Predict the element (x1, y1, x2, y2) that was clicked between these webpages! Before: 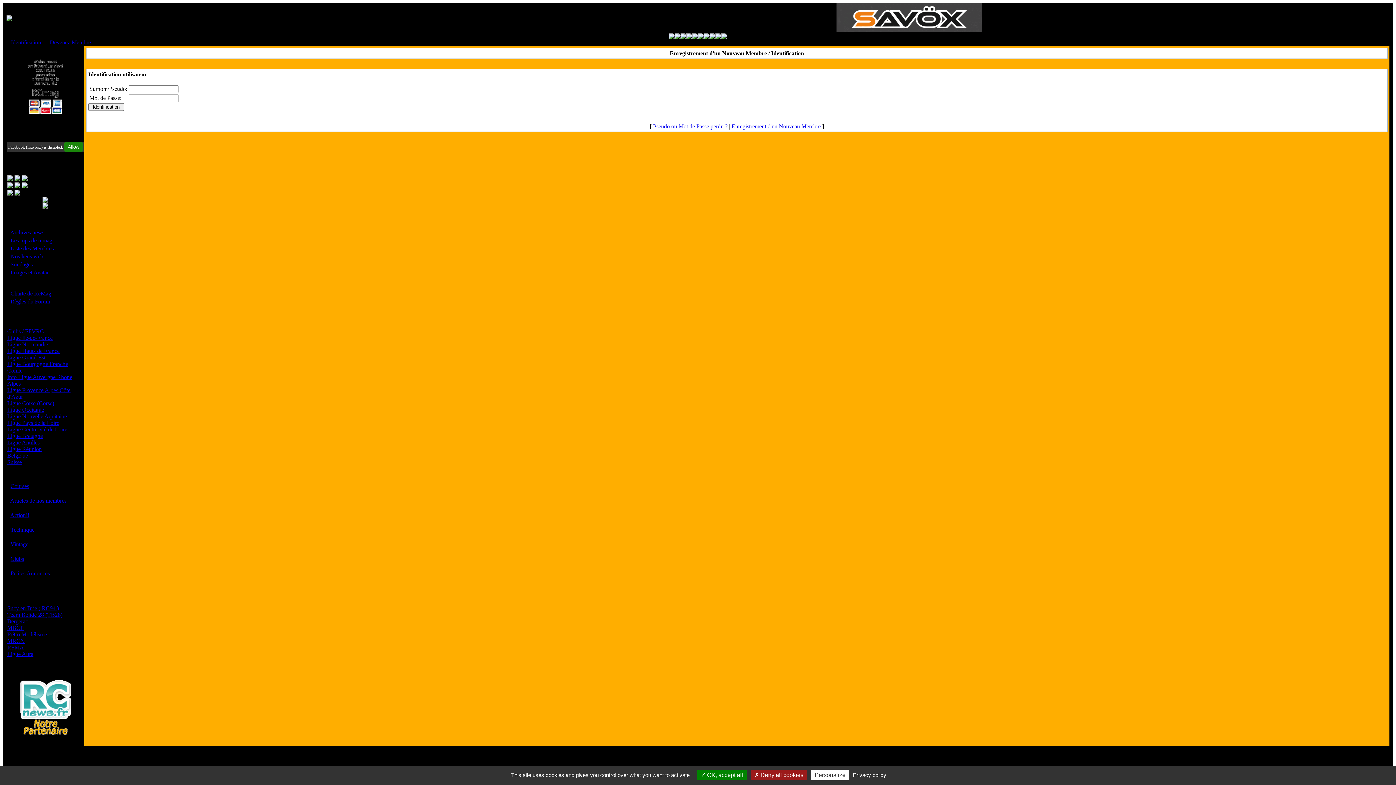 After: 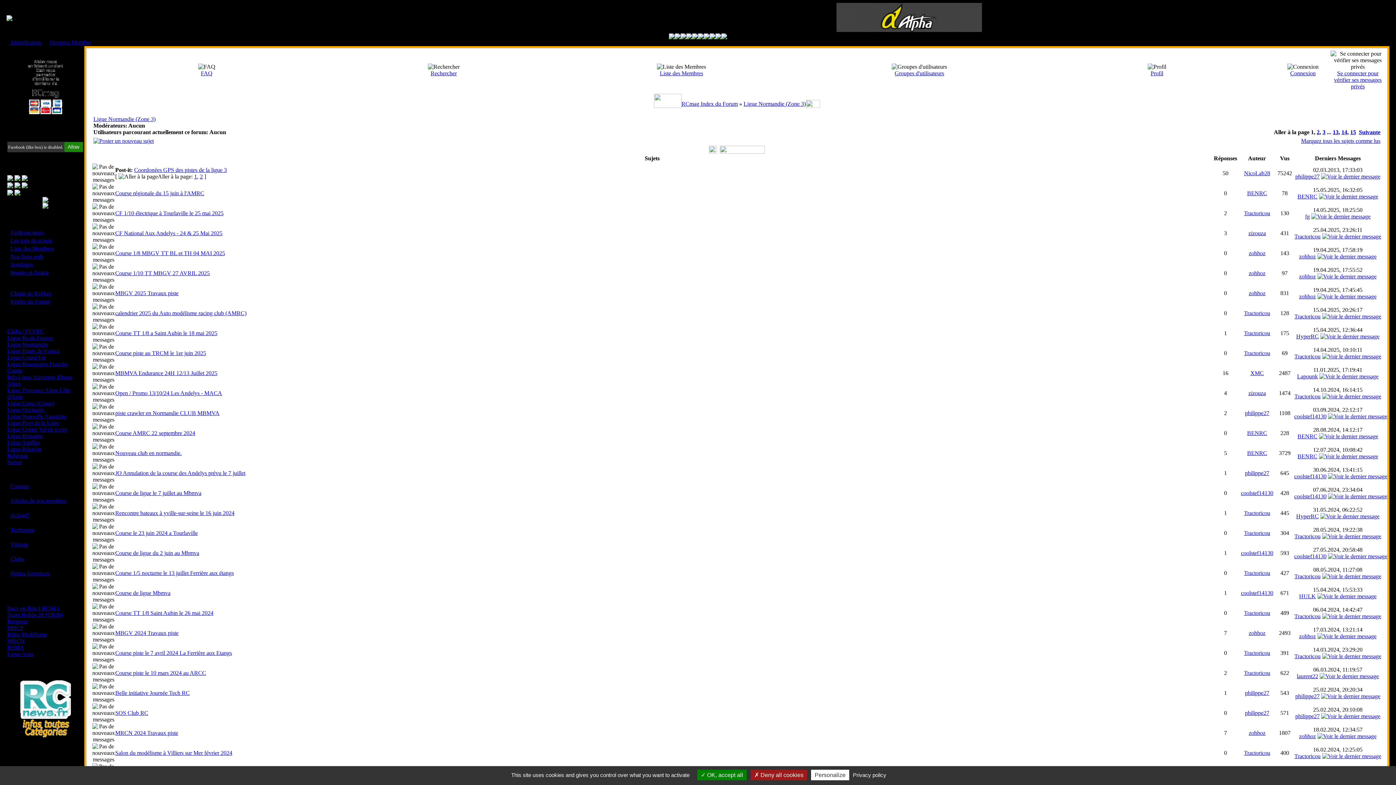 Action: label: Ligue Normandie bbox: (7, 341, 48, 347)